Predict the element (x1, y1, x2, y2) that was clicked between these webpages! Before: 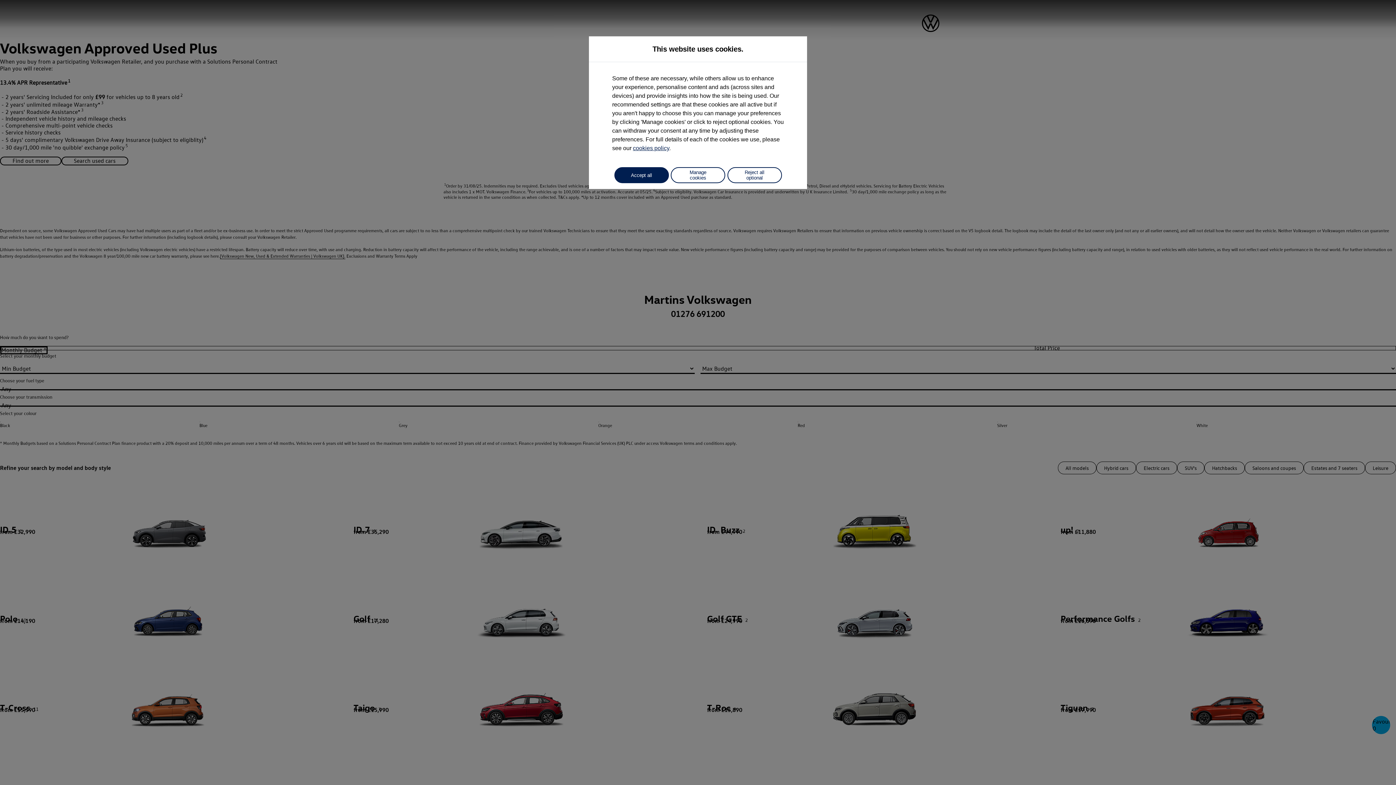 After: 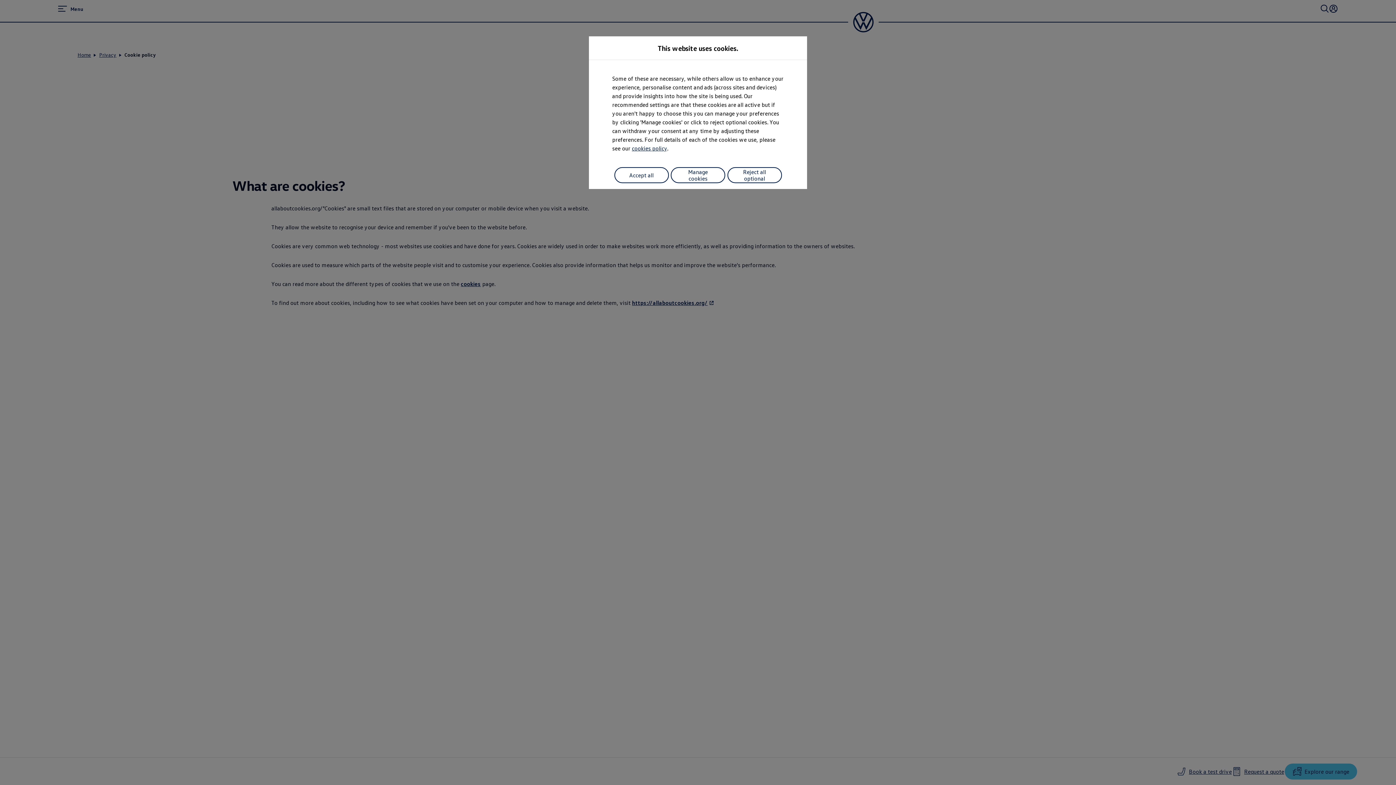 Action: label: cookies policy bbox: (633, 145, 669, 151)